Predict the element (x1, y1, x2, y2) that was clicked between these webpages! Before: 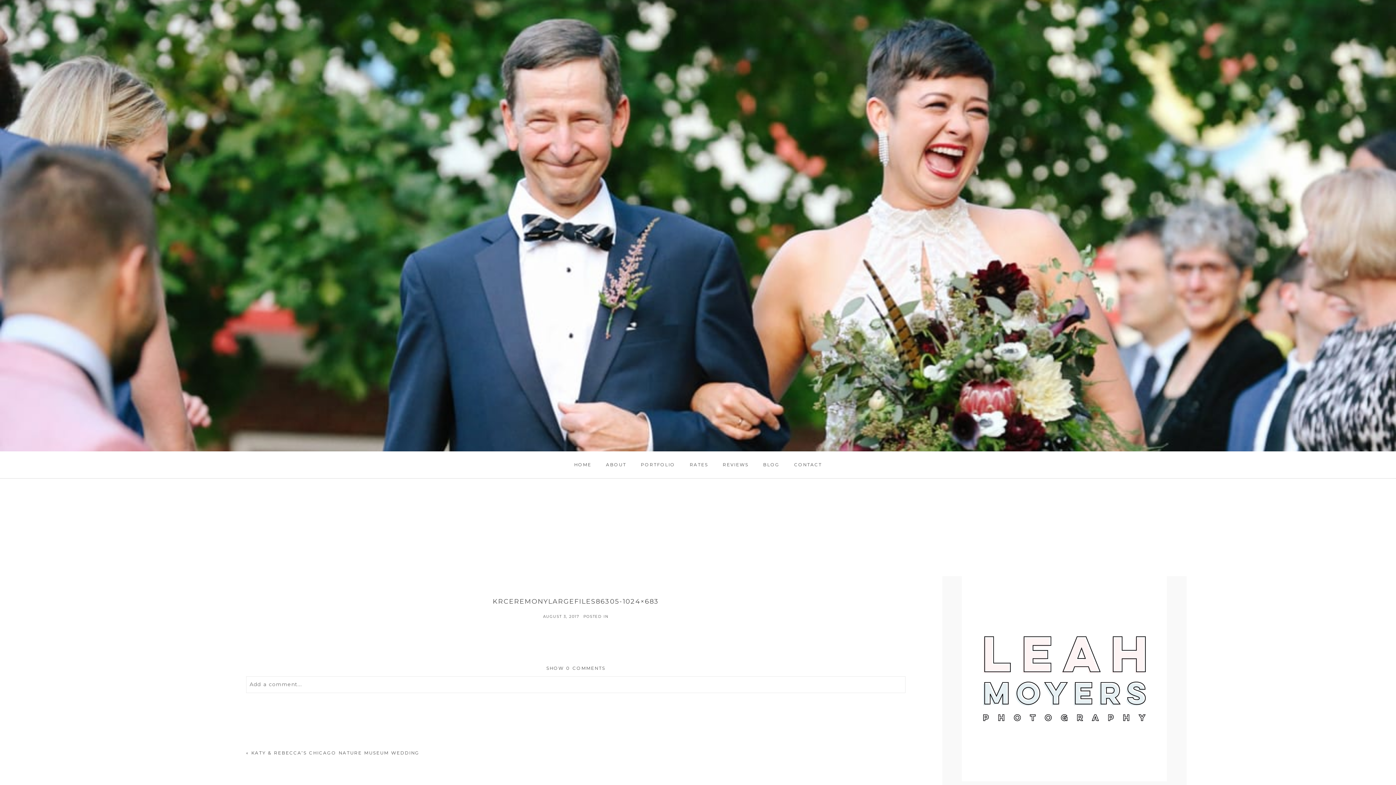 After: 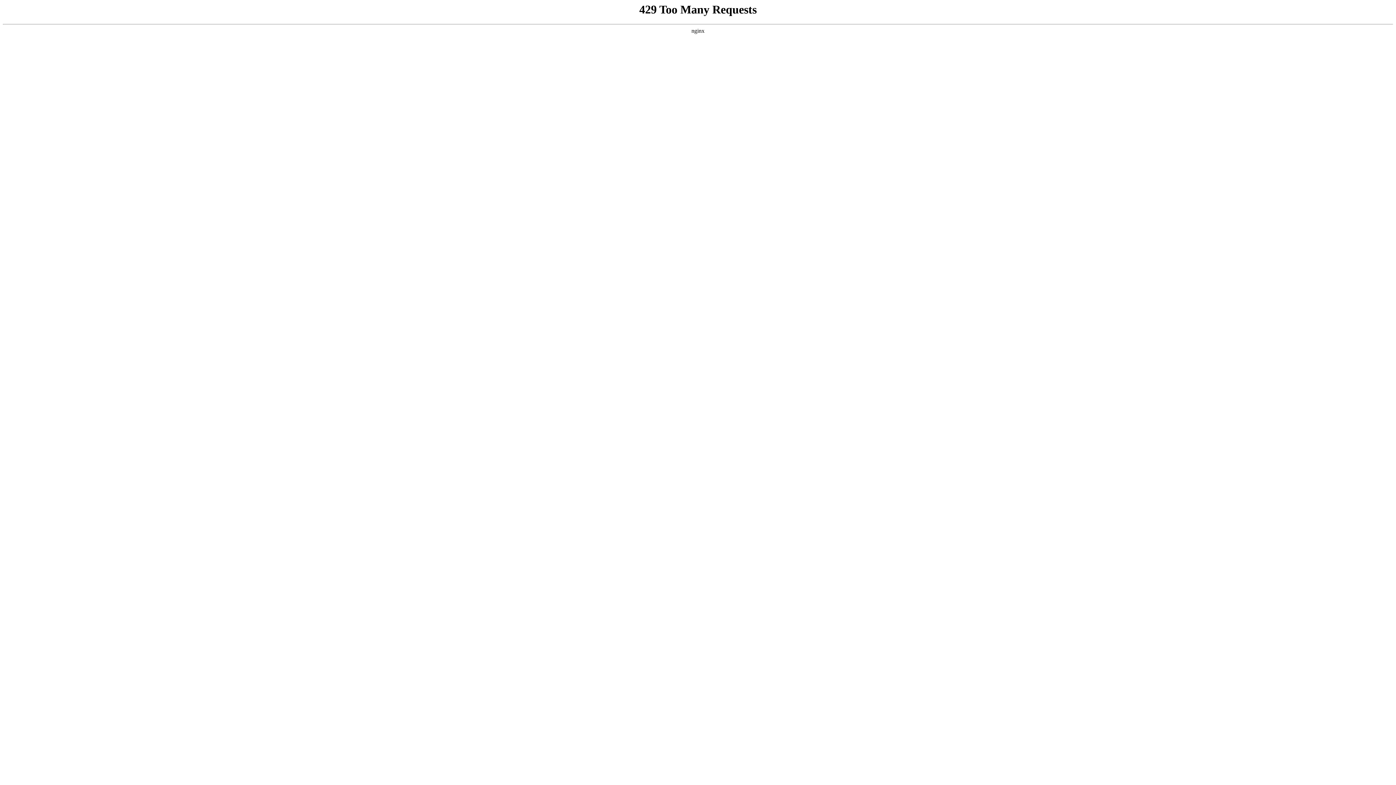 Action: bbox: (794, 462, 822, 467) label: CONTACT